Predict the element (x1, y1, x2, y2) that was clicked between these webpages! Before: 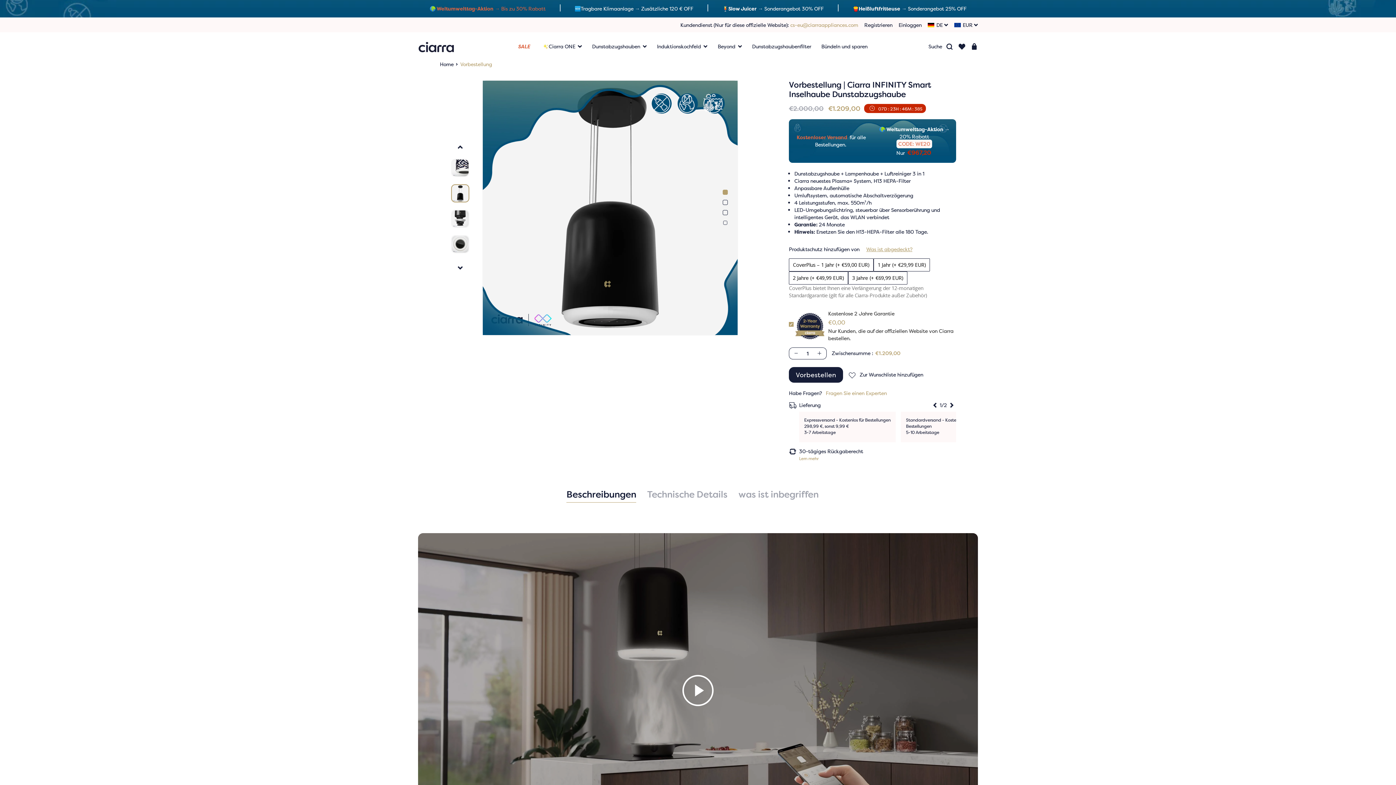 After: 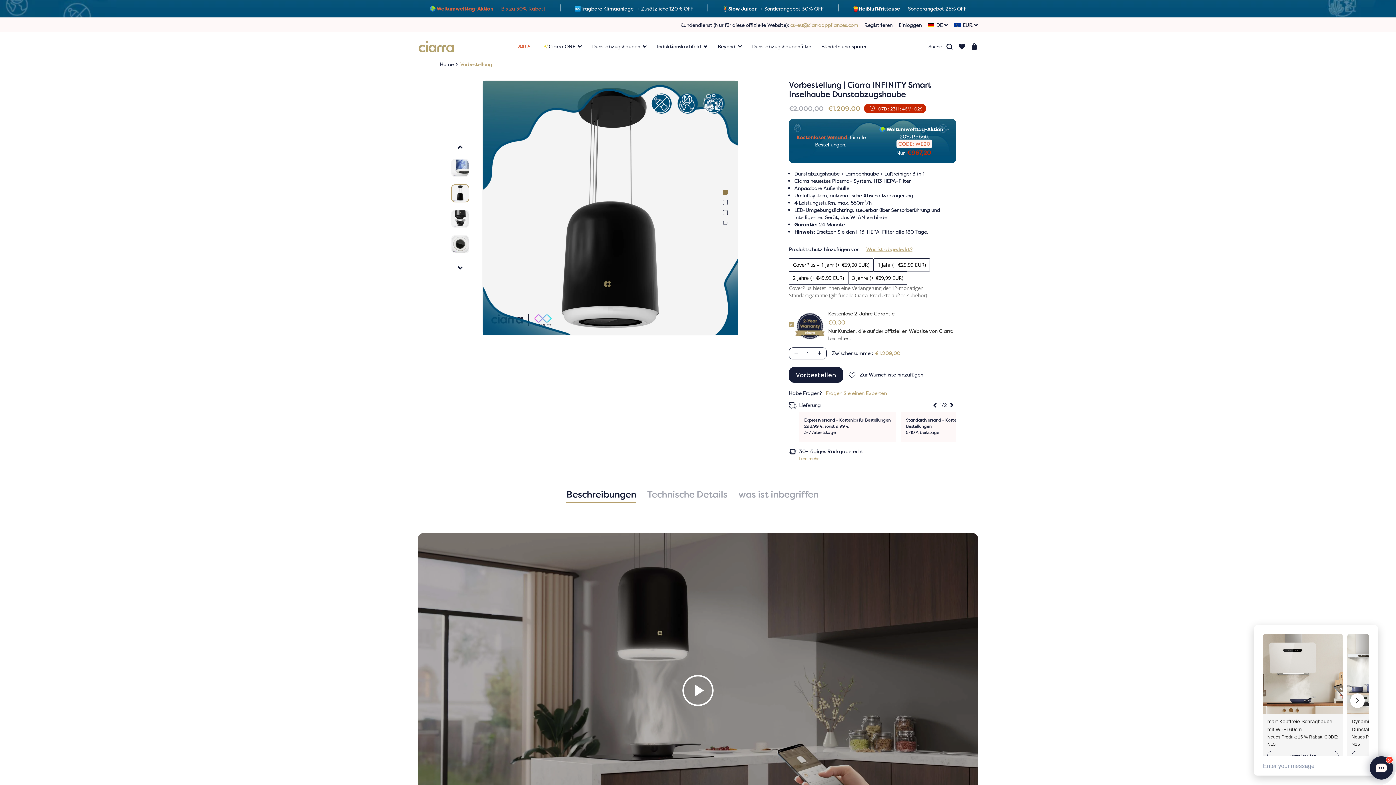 Action: bbox: (722, 189, 728, 194) label: 1 of 10